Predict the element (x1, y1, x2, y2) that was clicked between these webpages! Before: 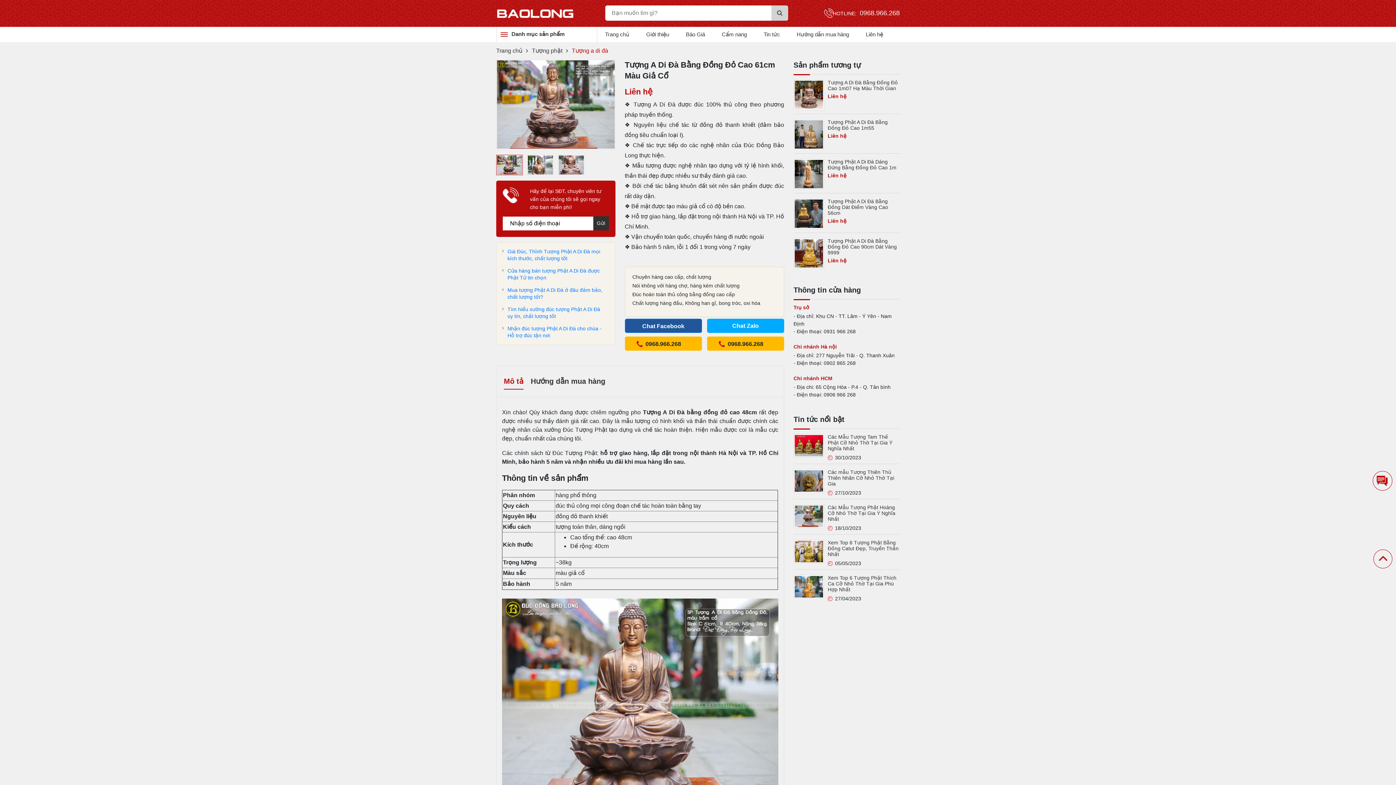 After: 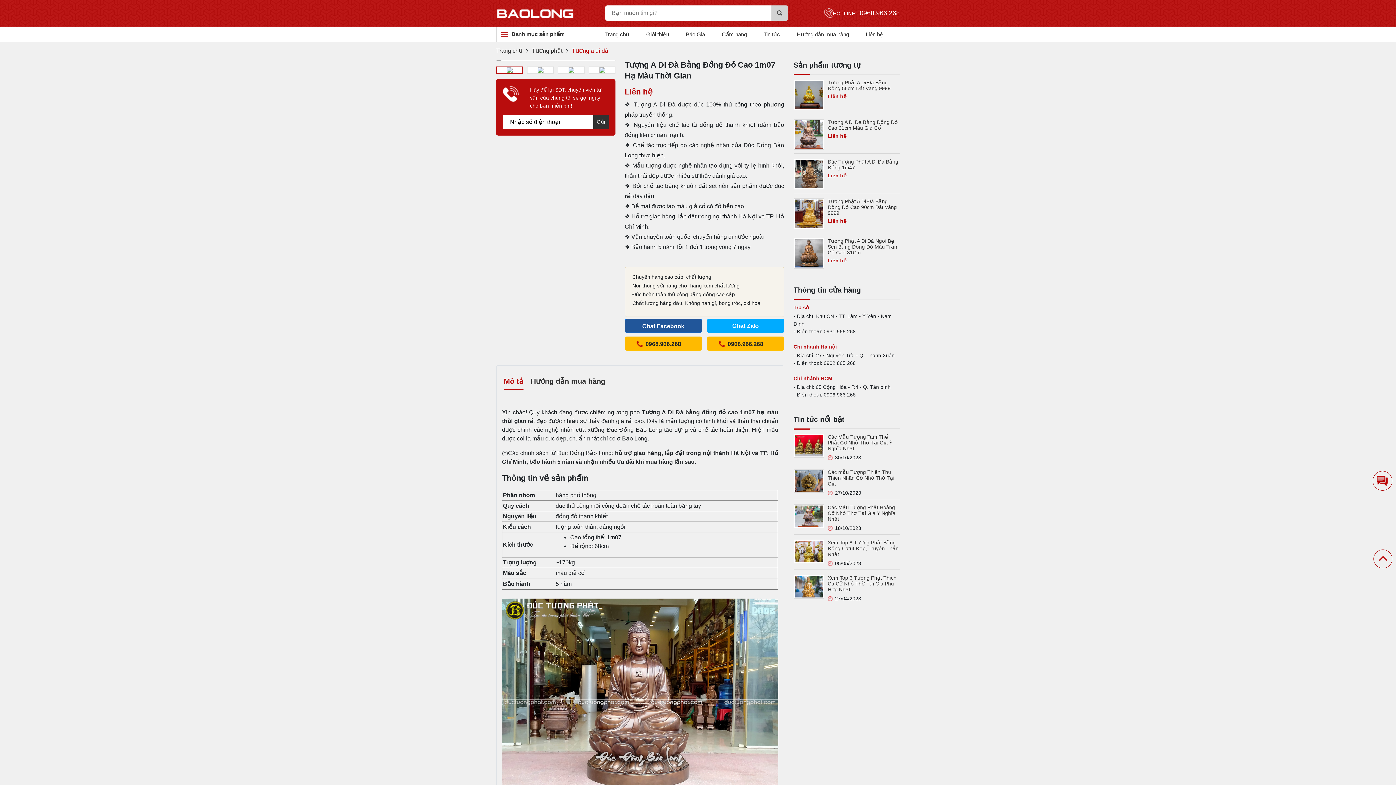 Action: bbox: (794, 91, 823, 97)